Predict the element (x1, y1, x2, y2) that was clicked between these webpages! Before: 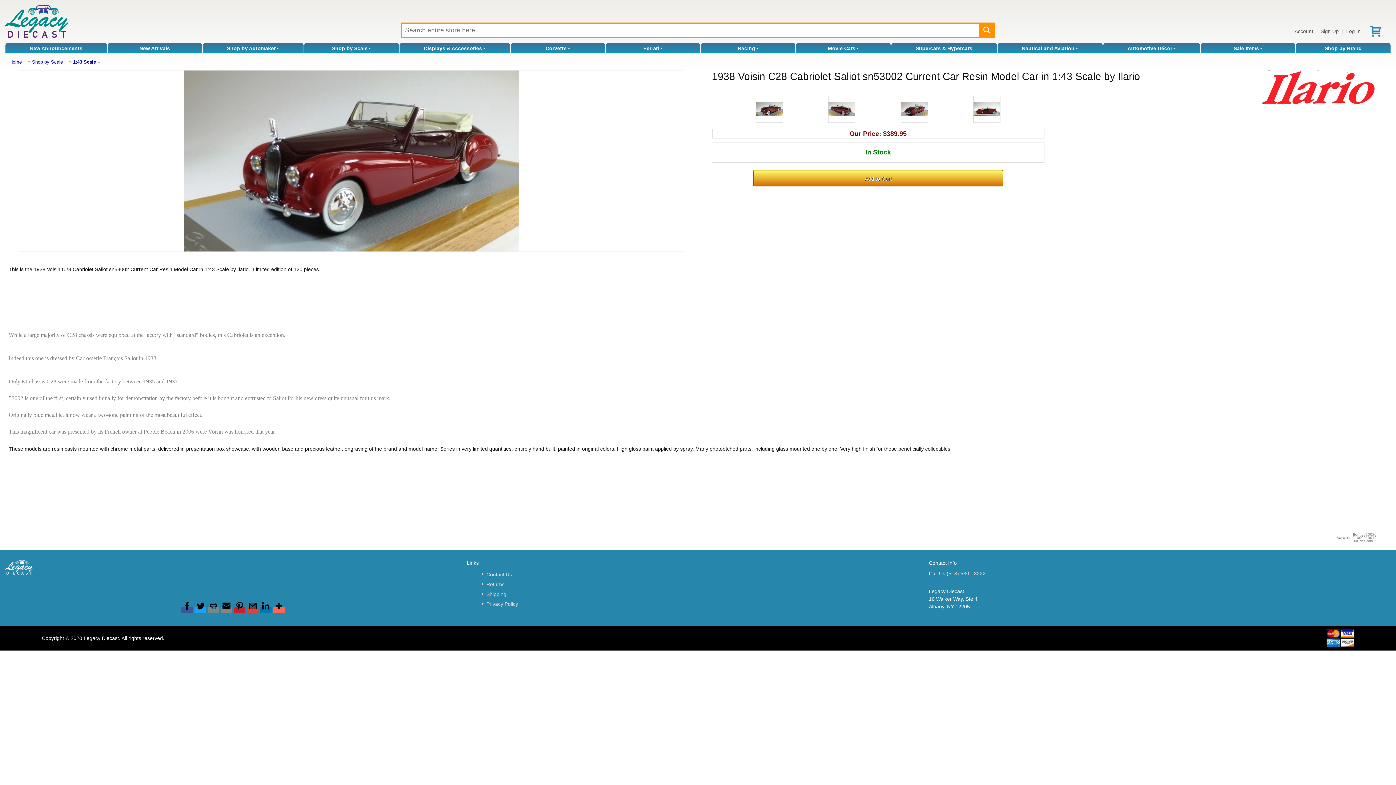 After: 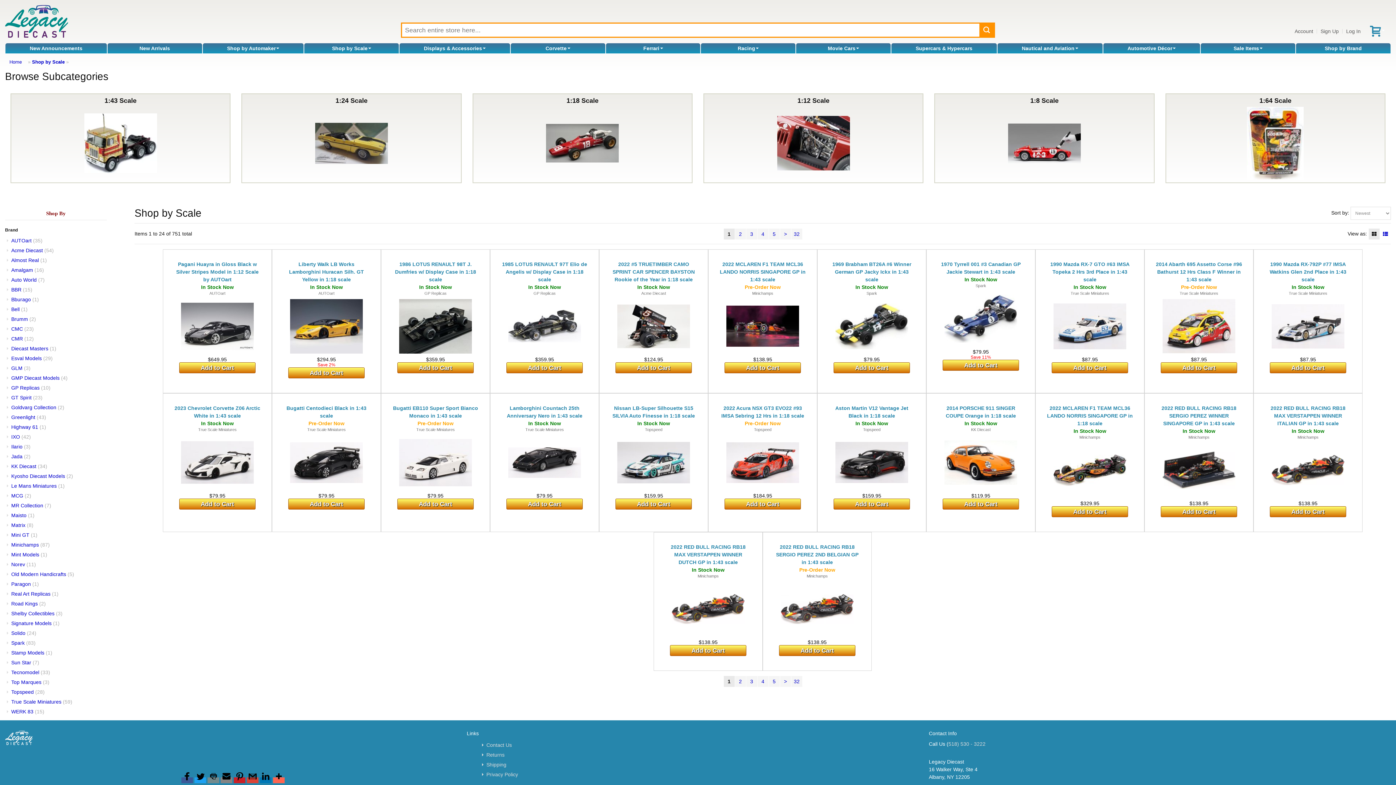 Action: label: Shop by Scale bbox: (32, 59, 67, 64)